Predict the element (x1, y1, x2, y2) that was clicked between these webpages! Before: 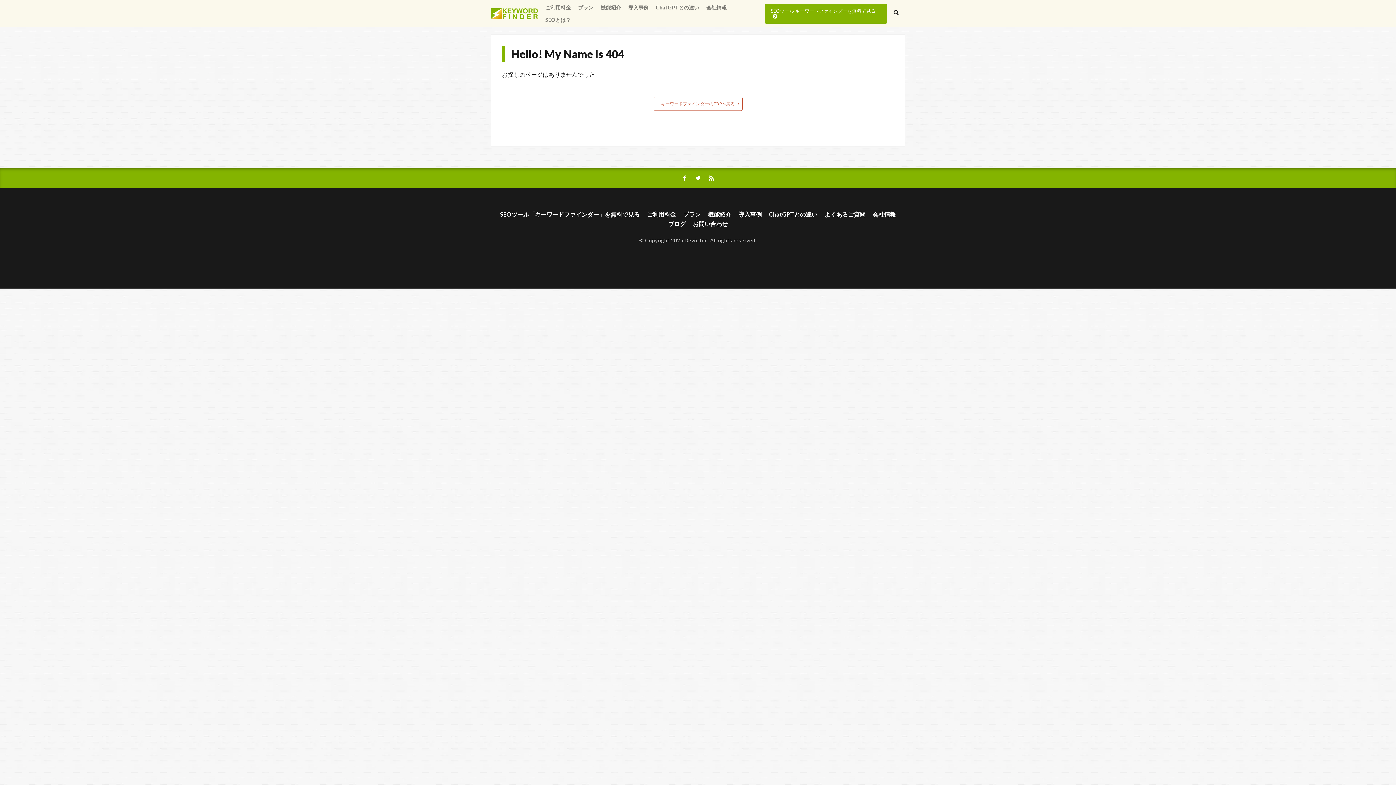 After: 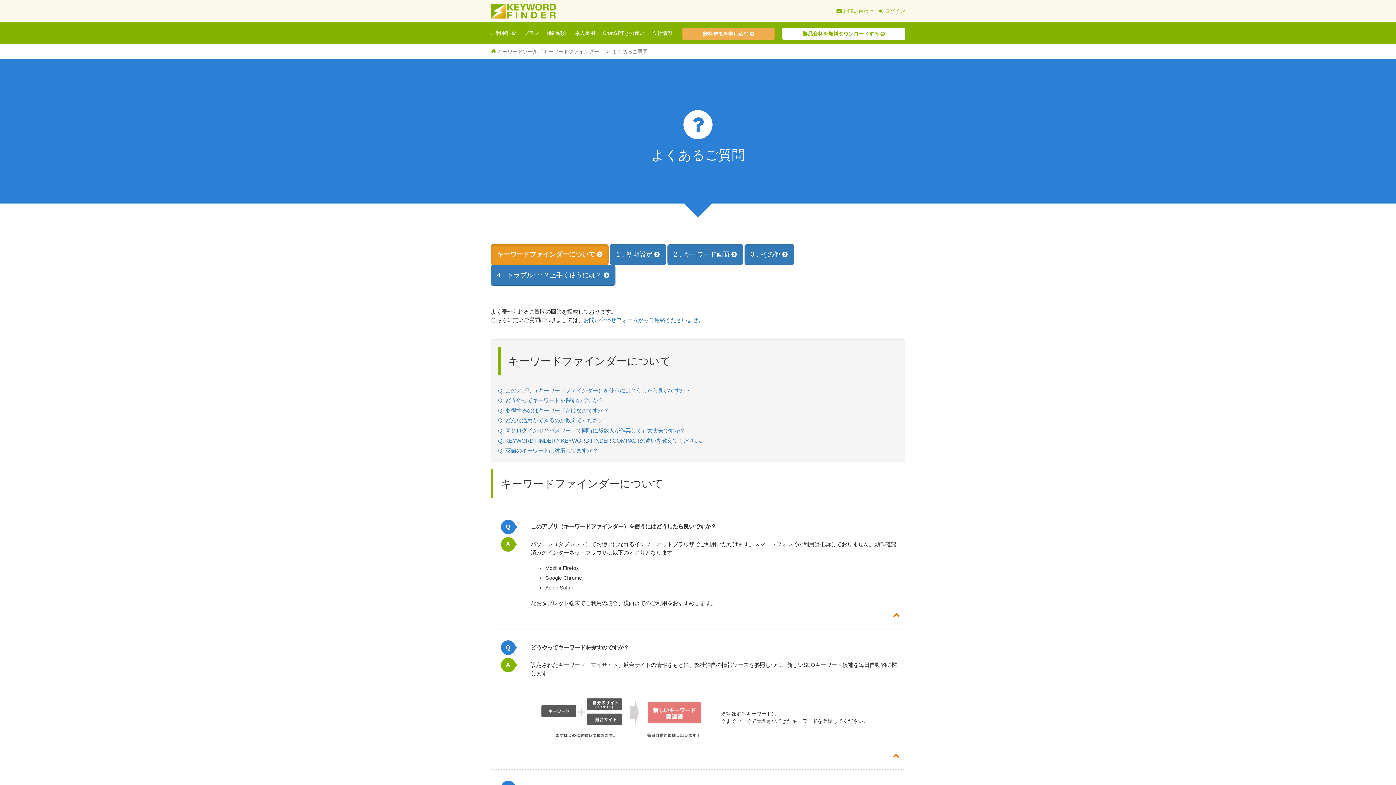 Action: bbox: (824, 210, 865, 219) label: よくあるご質問